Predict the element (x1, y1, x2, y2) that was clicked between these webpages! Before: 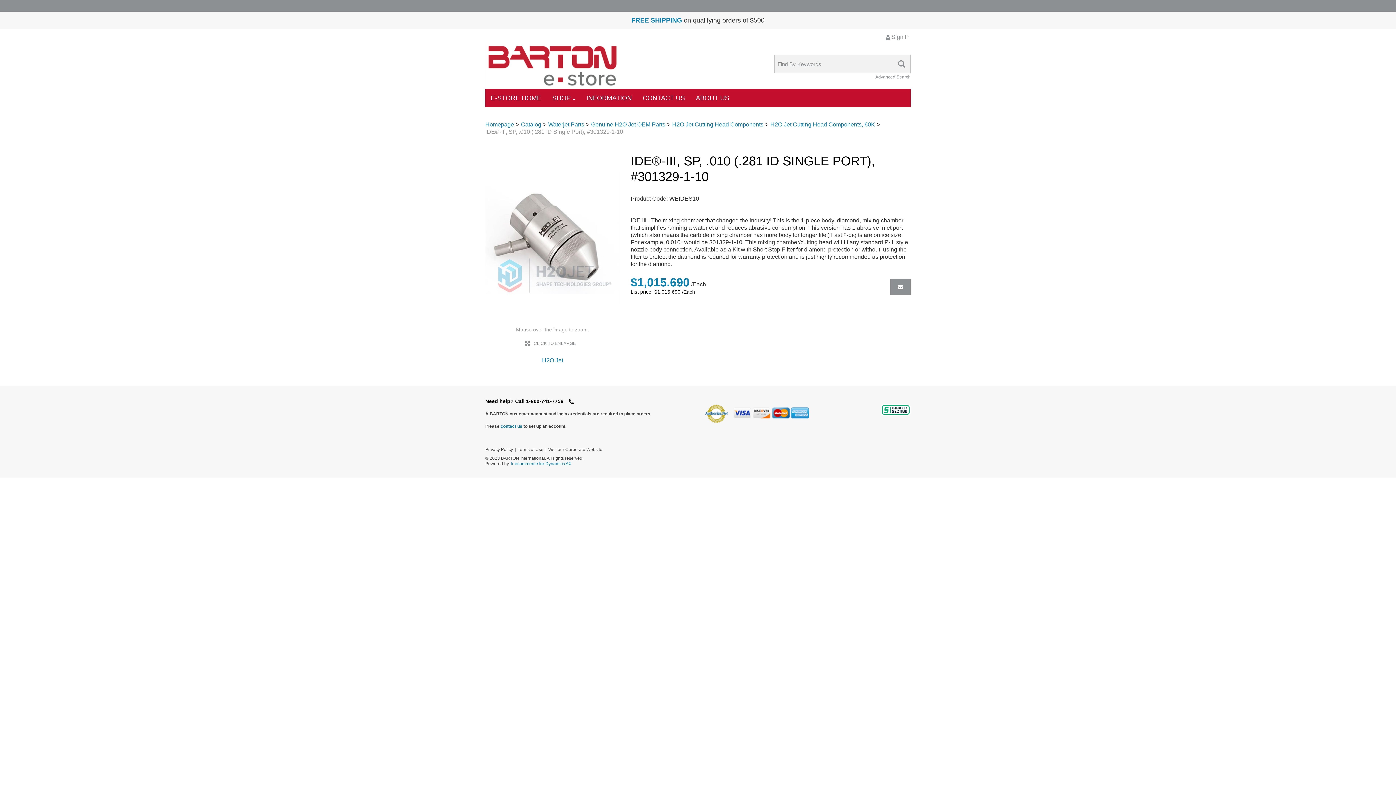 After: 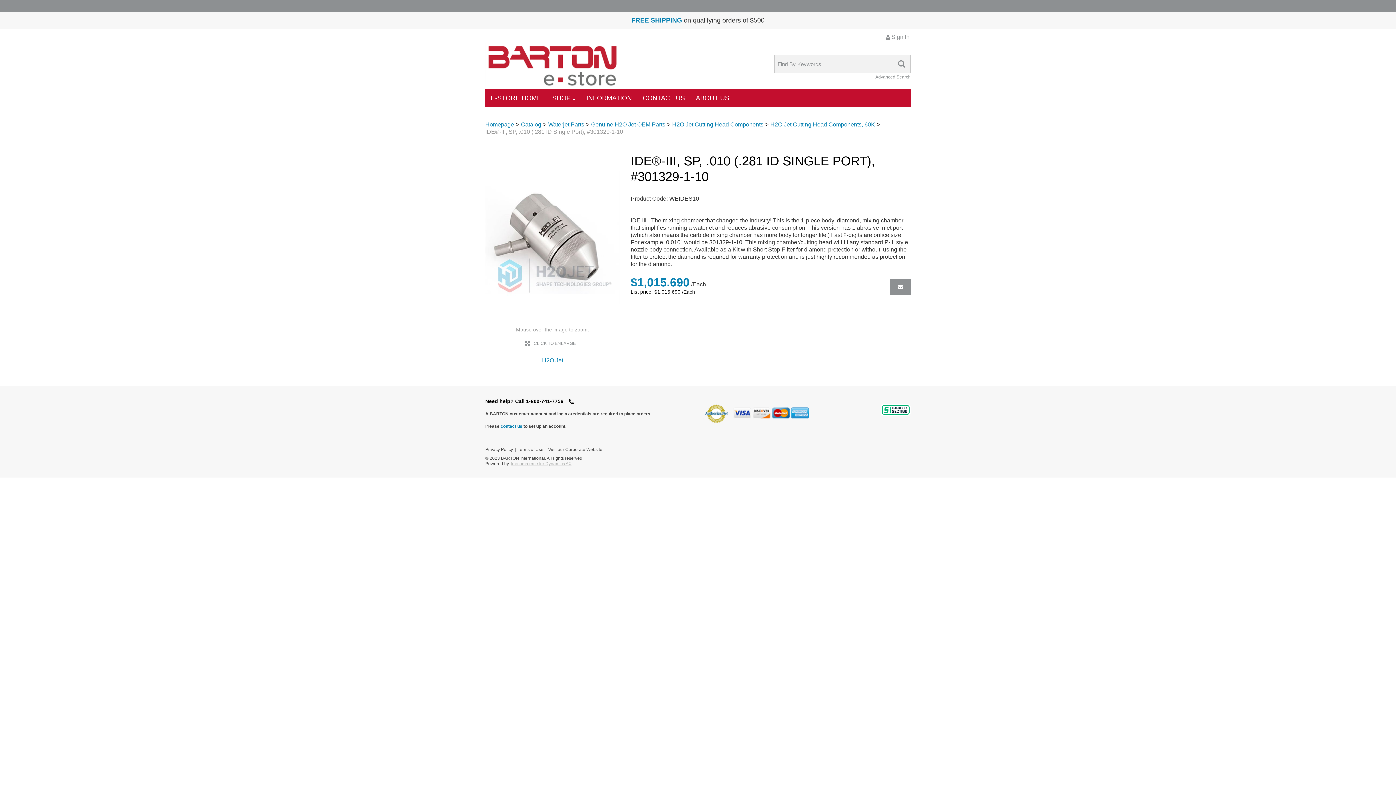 Action: bbox: (511, 461, 571, 466) label: k-ecommerce for Dynamics AX